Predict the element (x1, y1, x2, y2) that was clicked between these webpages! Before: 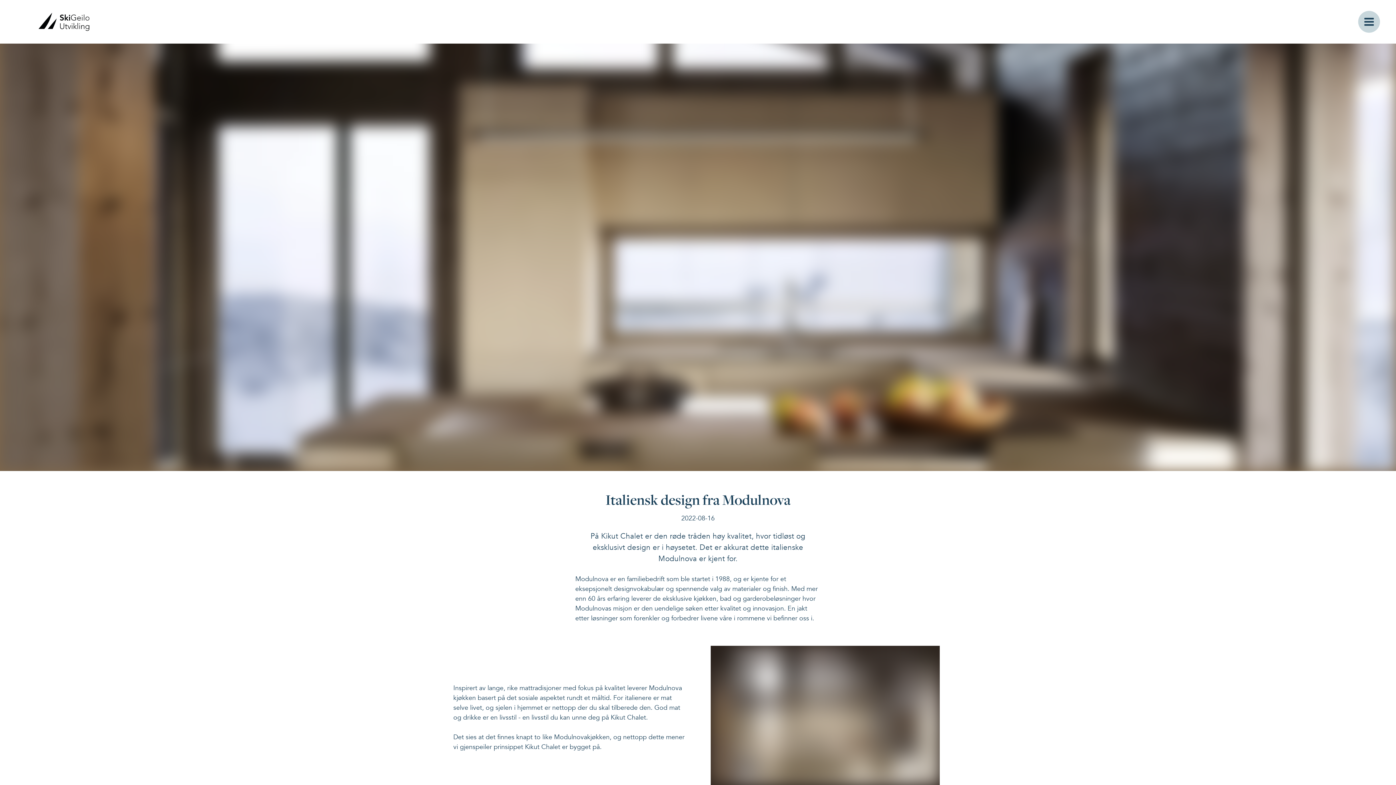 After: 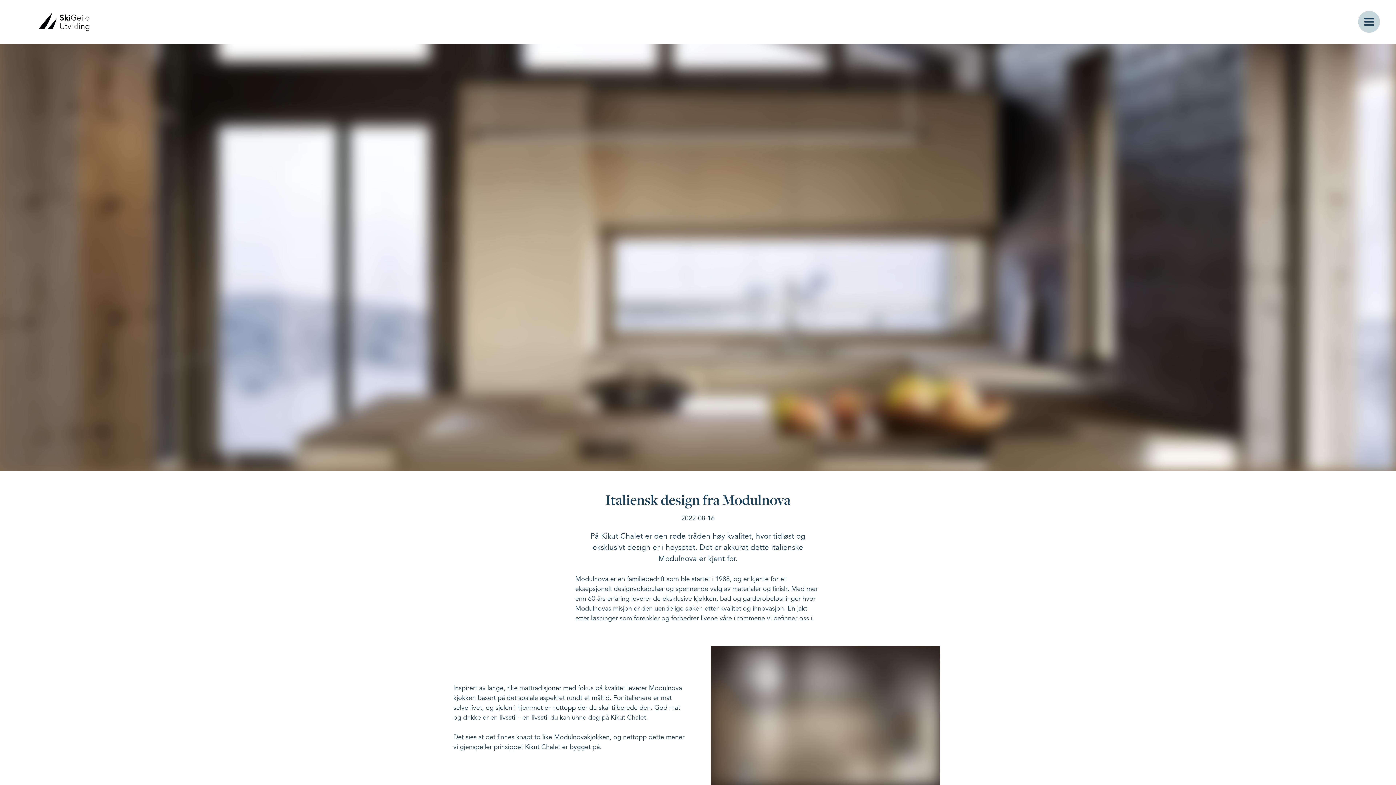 Action: bbox: (1358, 10, 1380, 32)